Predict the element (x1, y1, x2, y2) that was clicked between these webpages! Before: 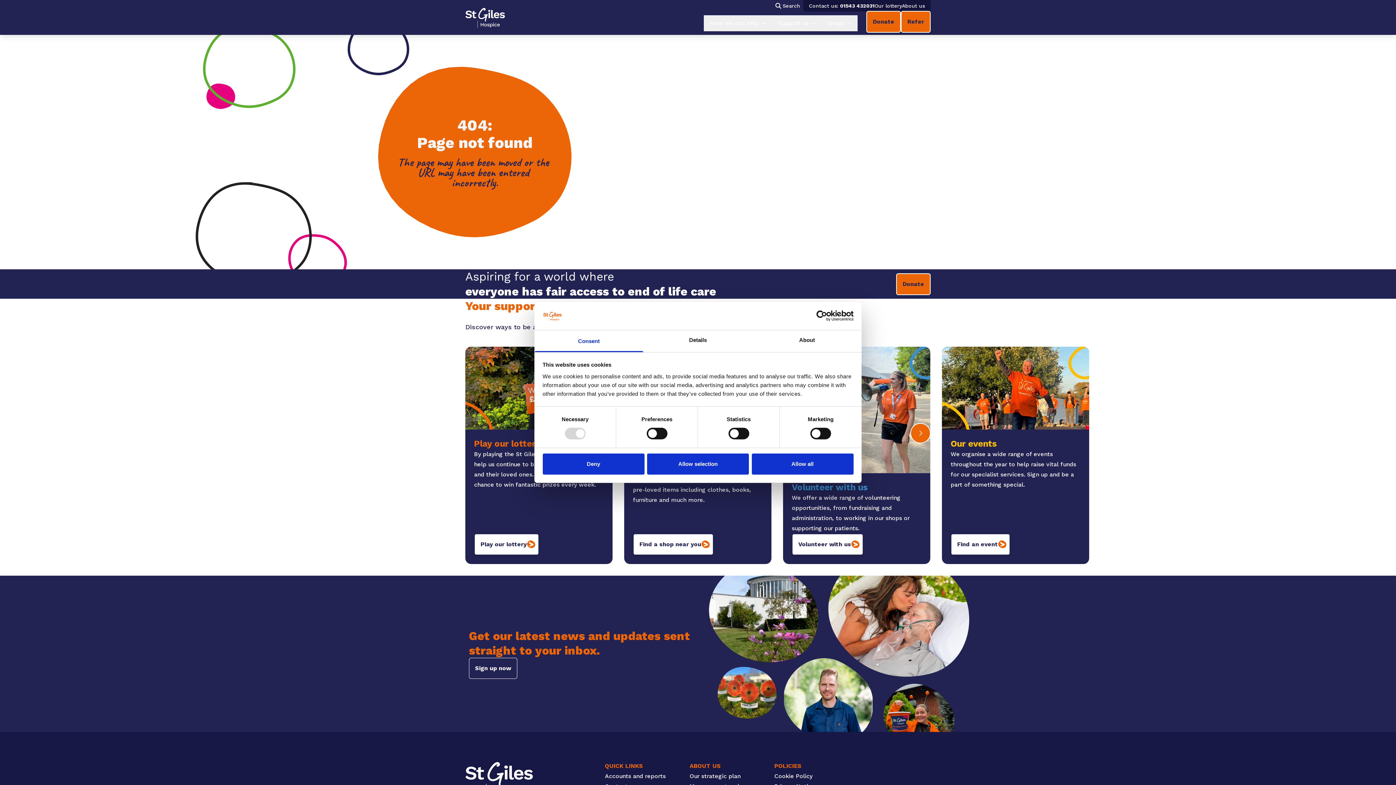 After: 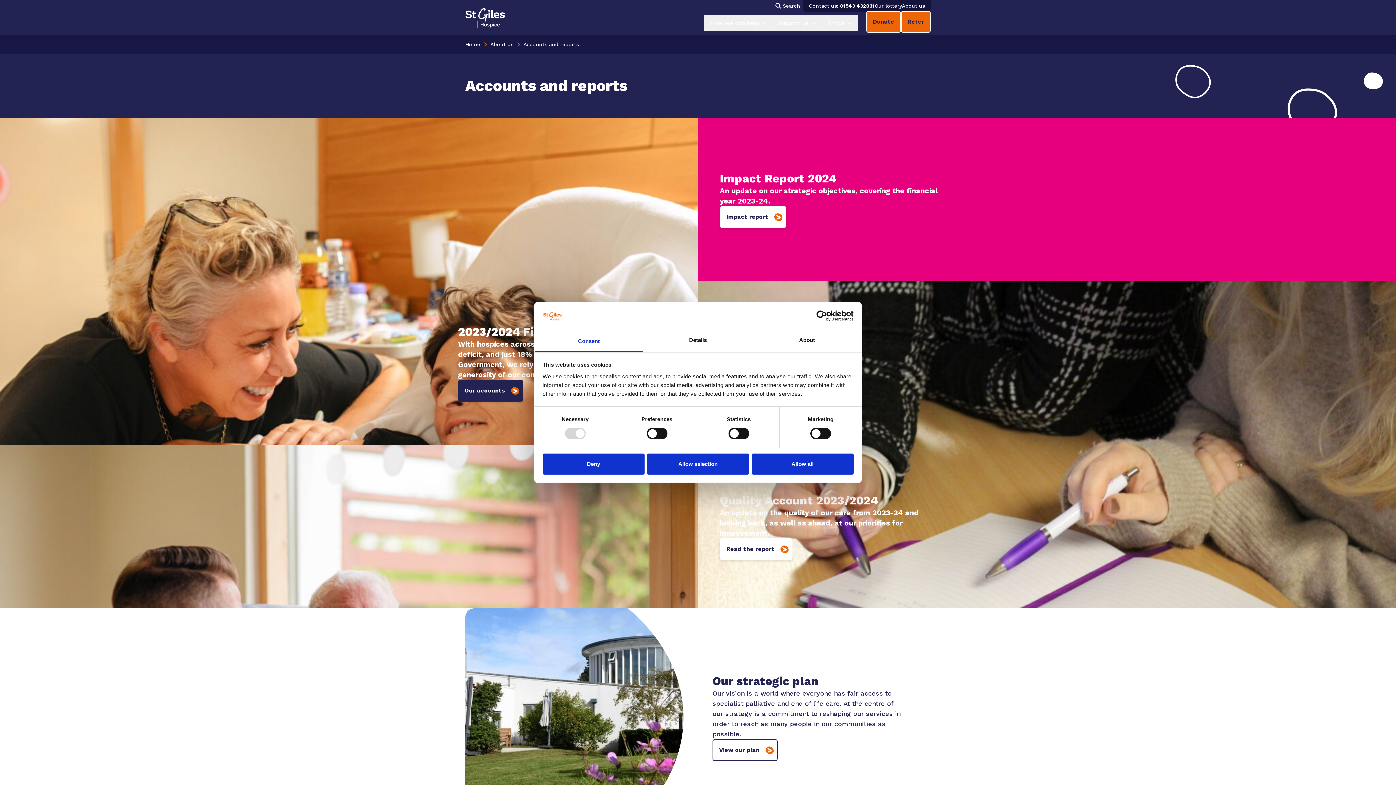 Action: bbox: (605, 771, 665, 781) label: Accounts and reports